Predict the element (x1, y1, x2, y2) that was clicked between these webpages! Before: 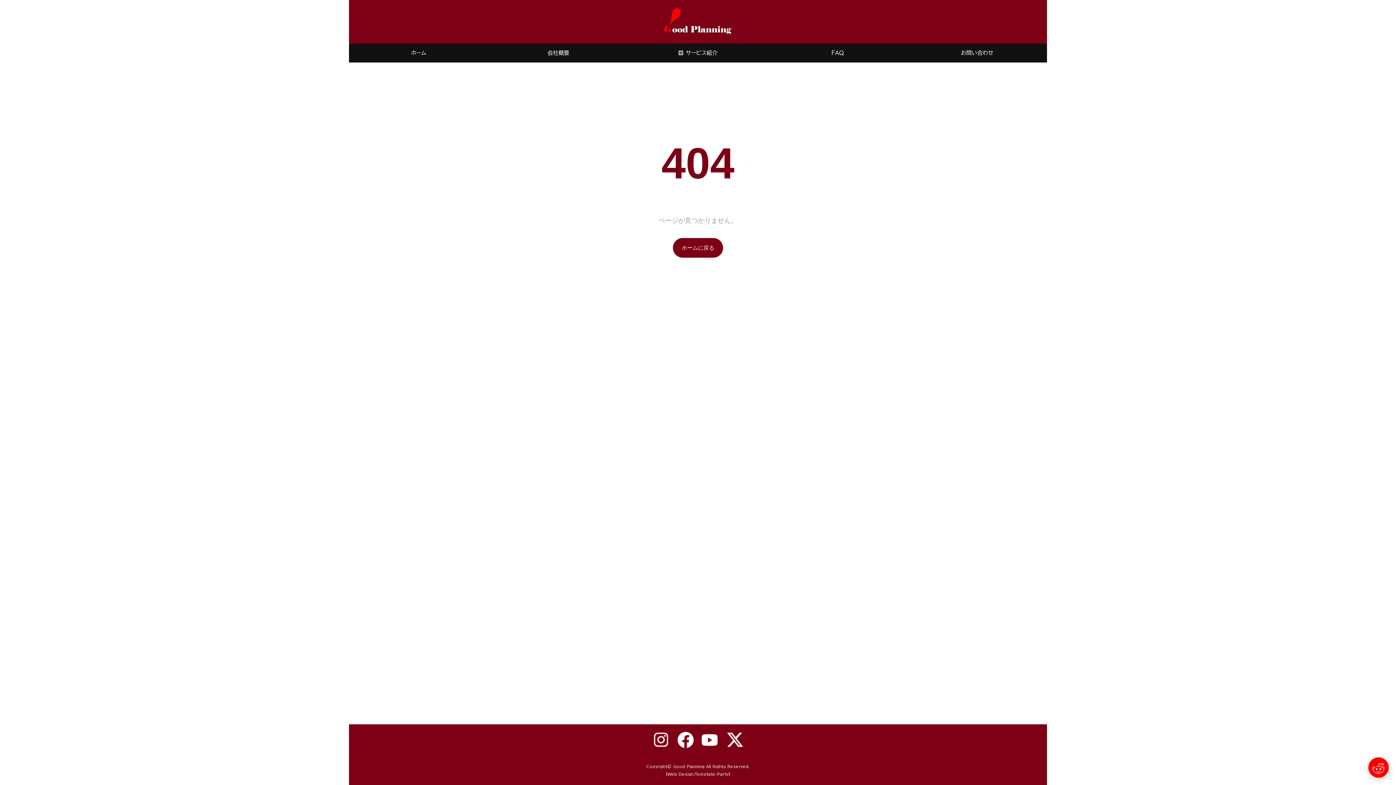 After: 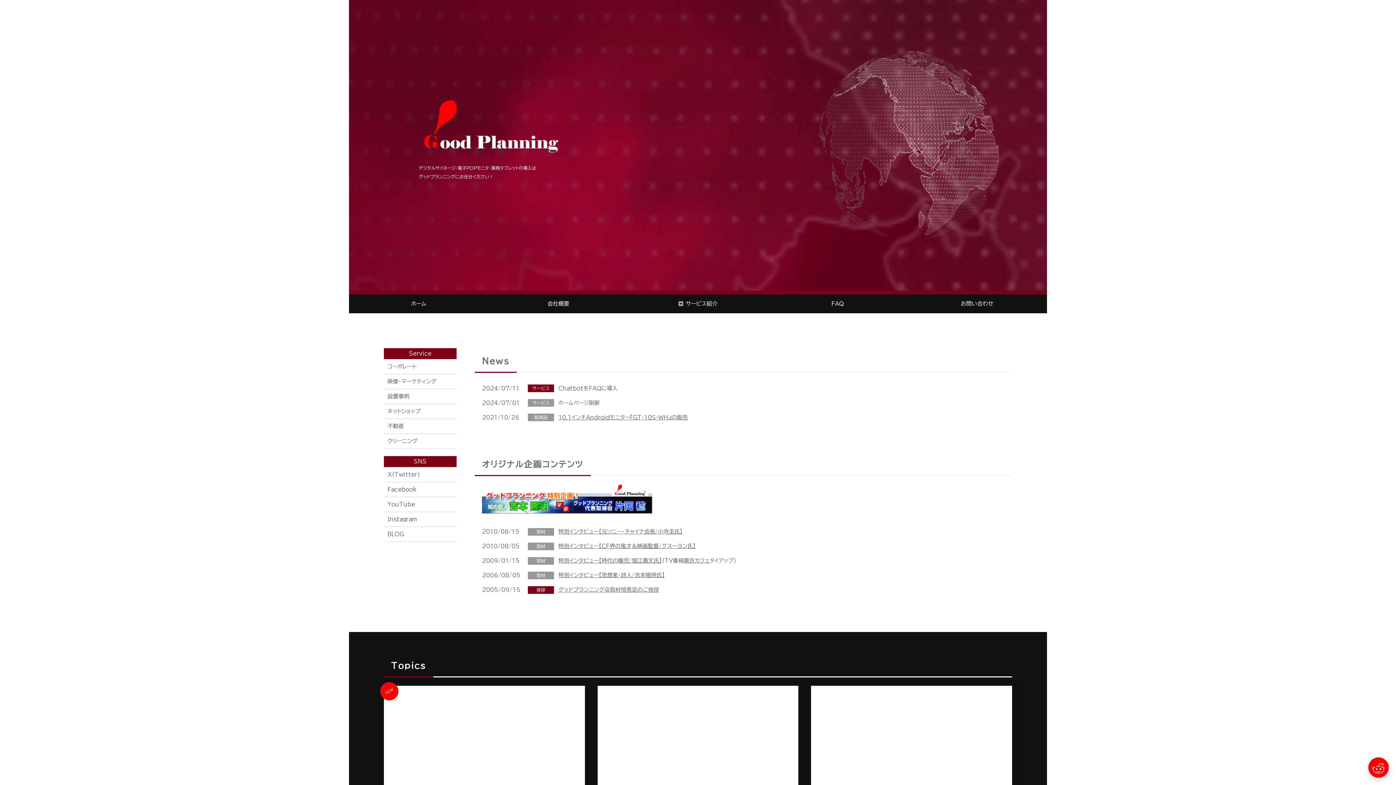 Action: bbox: (661, 7, 734, 36)